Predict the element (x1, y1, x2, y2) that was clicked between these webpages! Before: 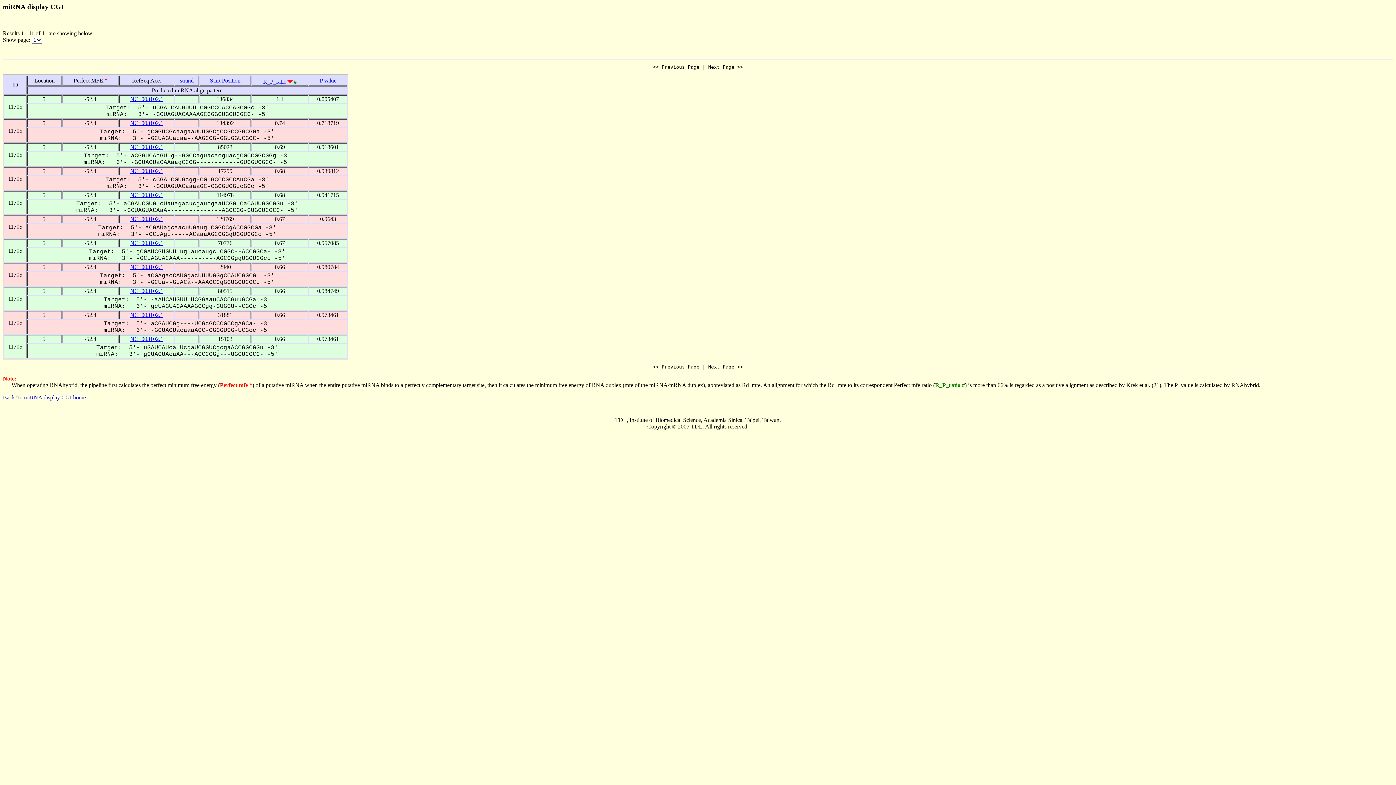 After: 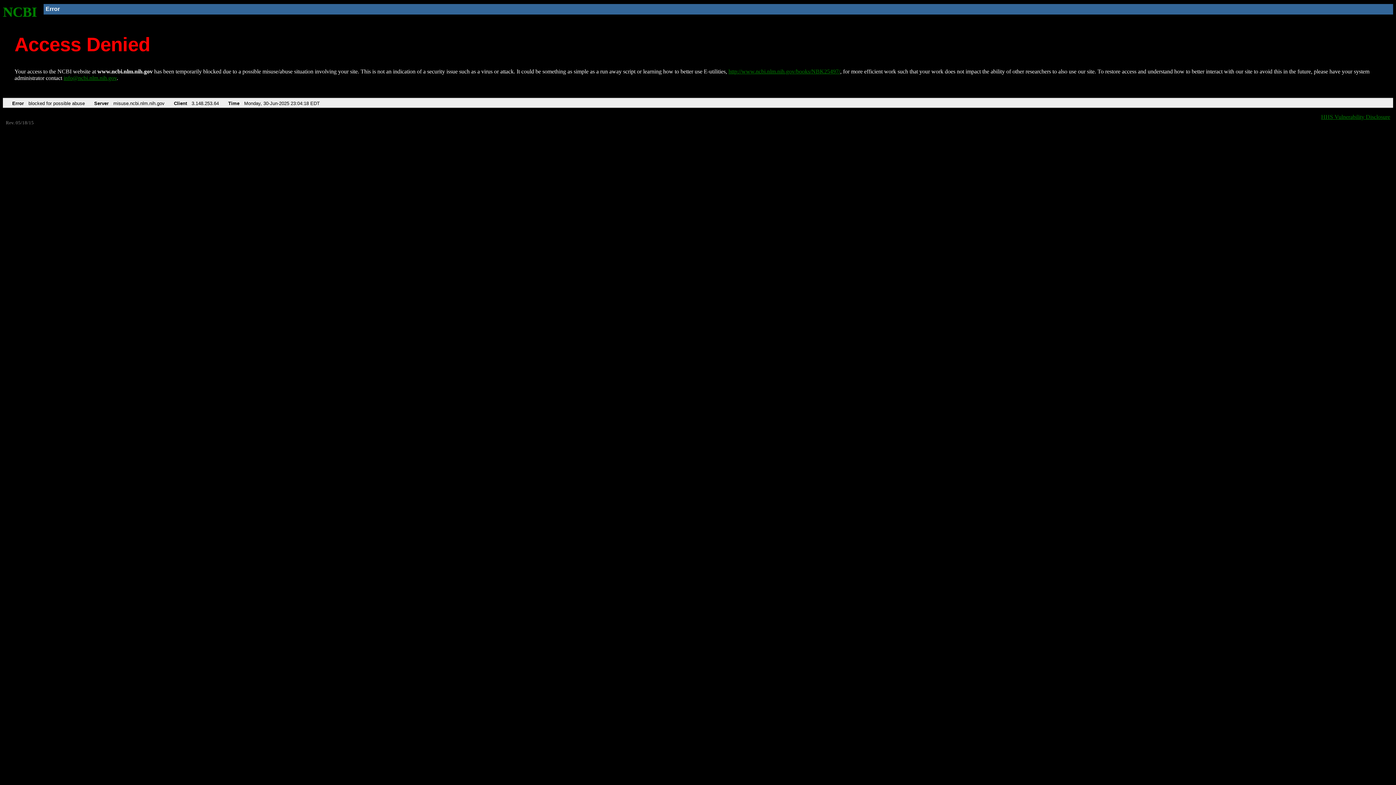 Action: bbox: (130, 287, 163, 294) label: NC_003102.1